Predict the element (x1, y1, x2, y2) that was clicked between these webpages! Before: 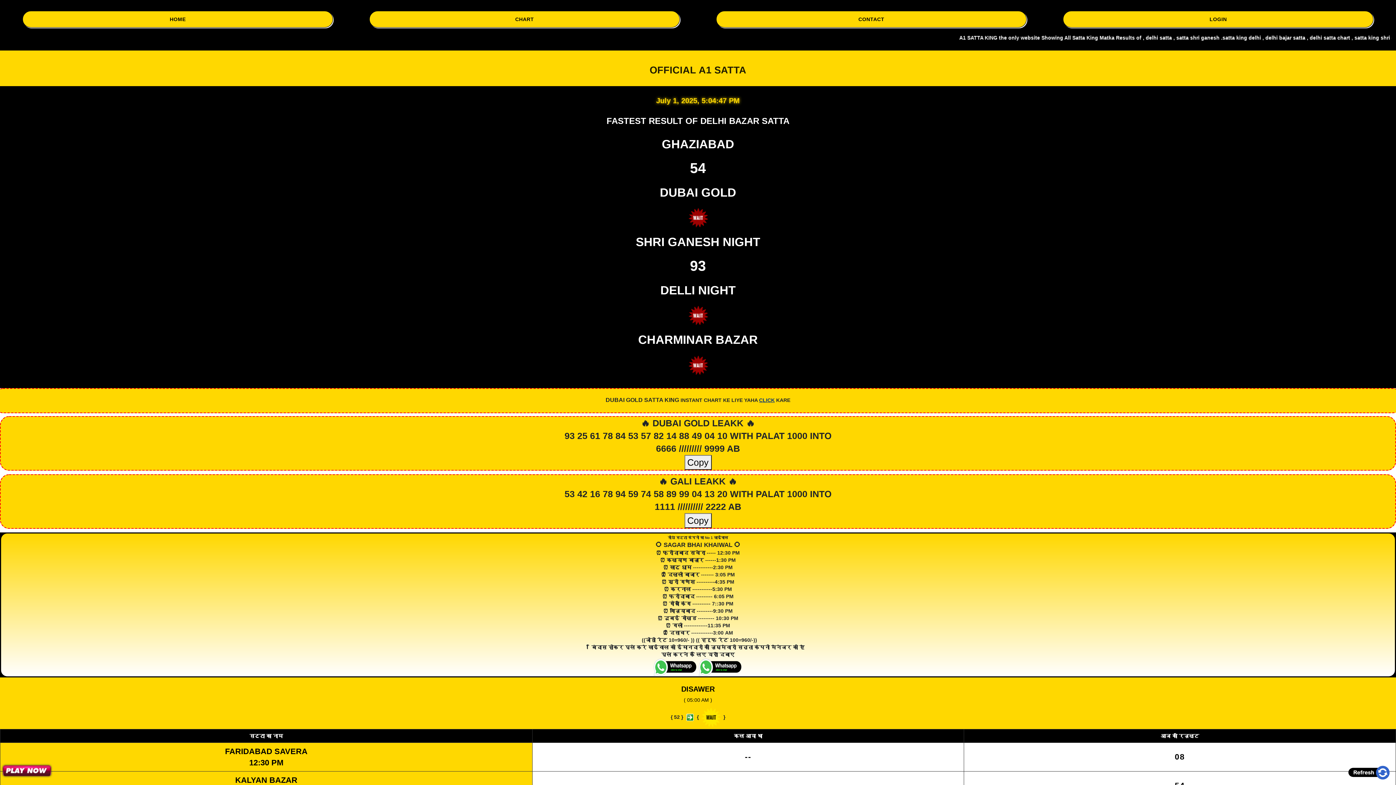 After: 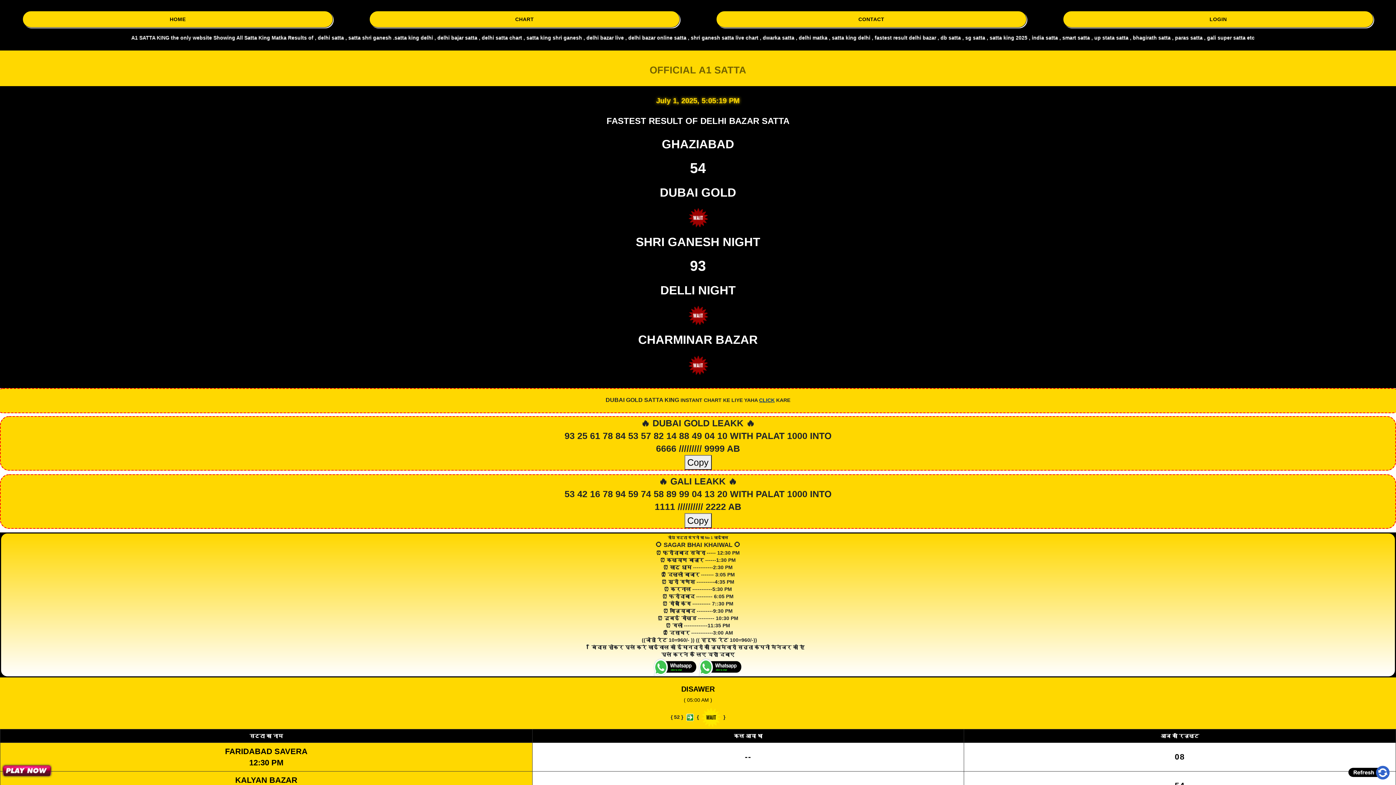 Action: bbox: (0, 763, 52, 778)